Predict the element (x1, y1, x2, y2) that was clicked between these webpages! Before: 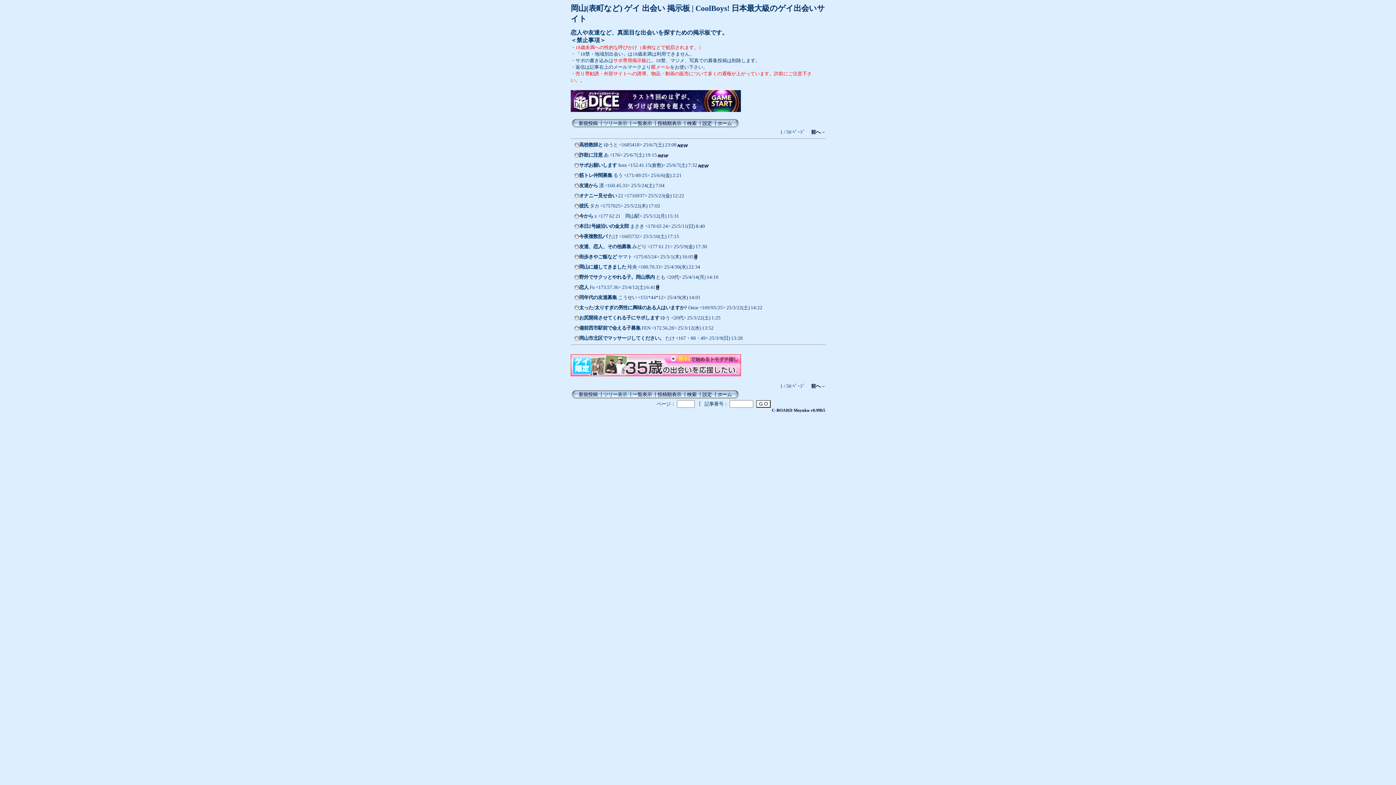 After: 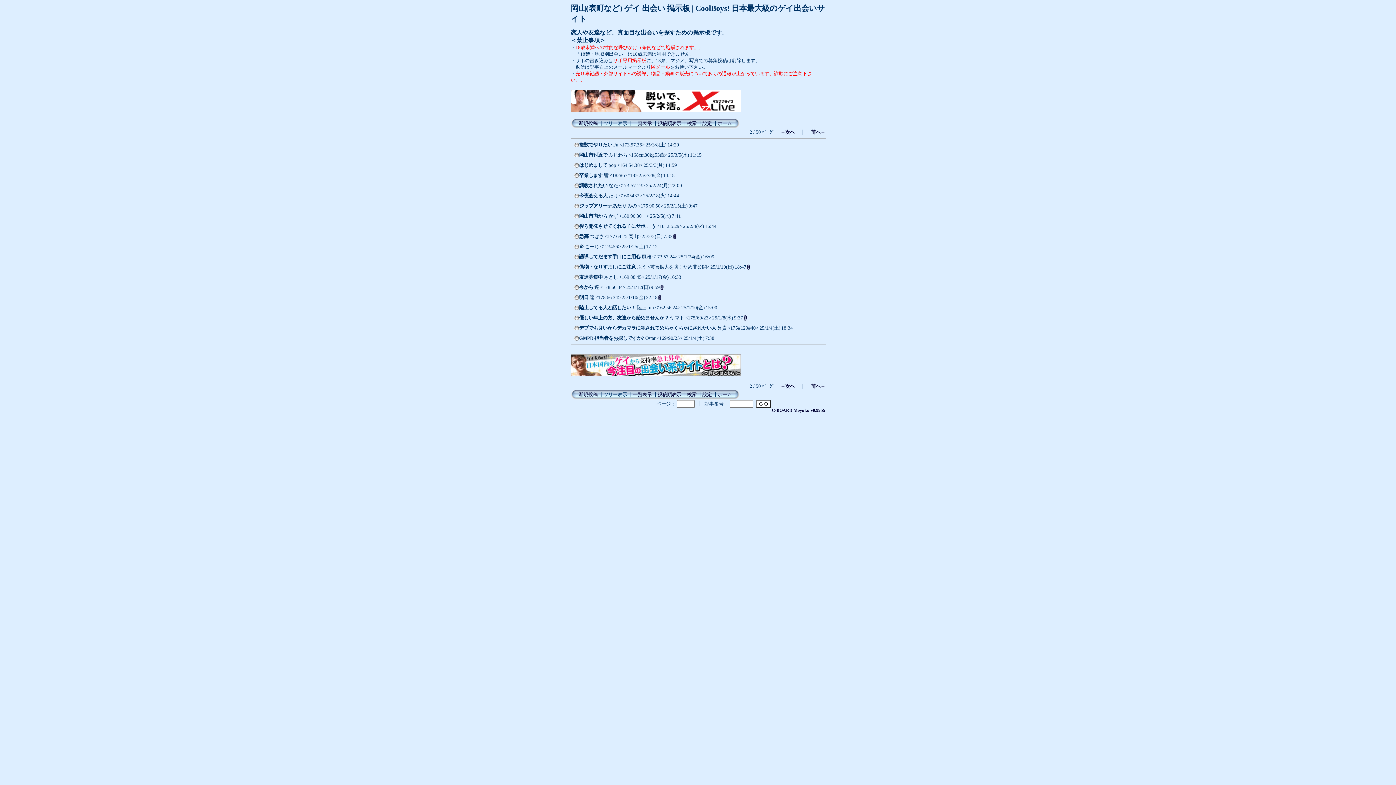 Action: label: 前へ→ bbox: (811, 129, 825, 134)